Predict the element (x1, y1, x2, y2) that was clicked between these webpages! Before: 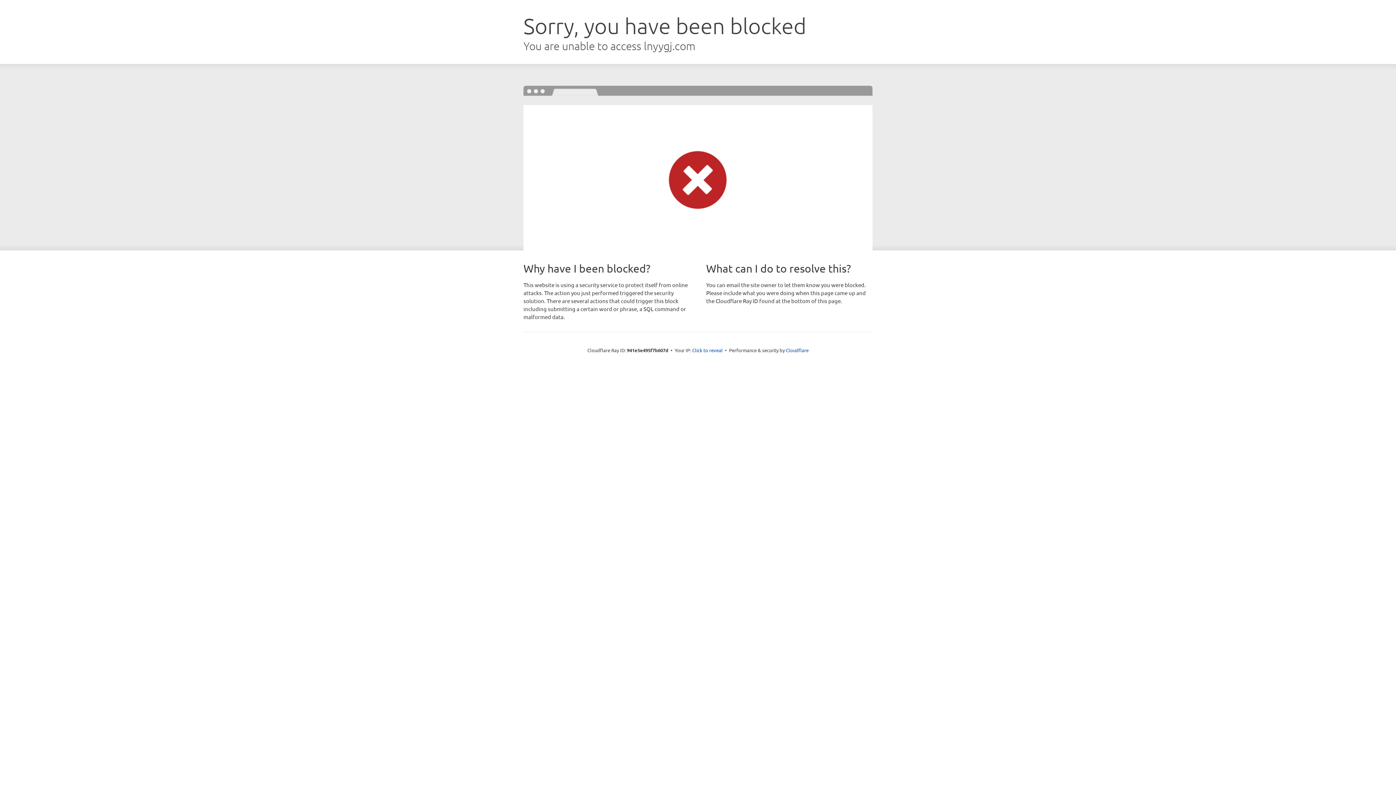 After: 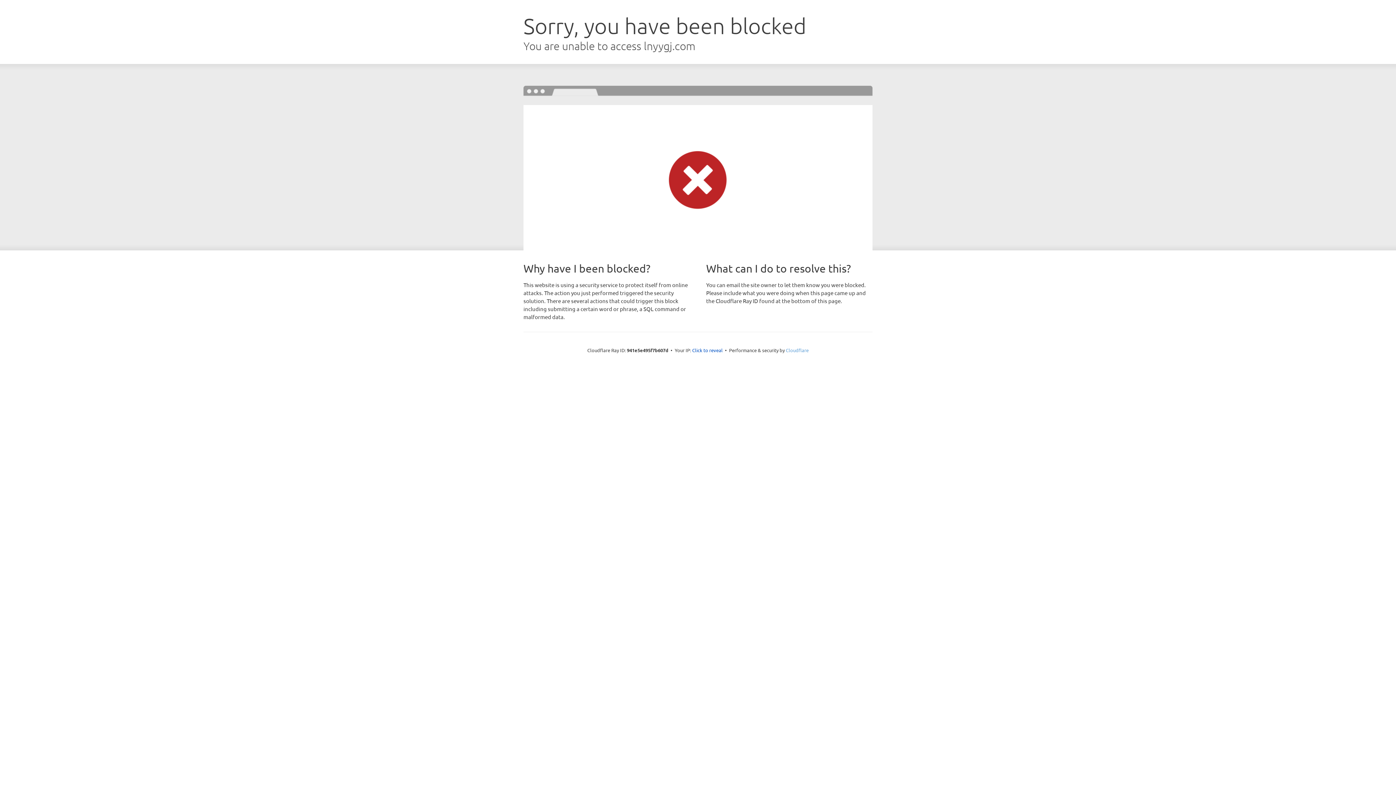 Action: label: Cloudflare bbox: (786, 347, 808, 353)